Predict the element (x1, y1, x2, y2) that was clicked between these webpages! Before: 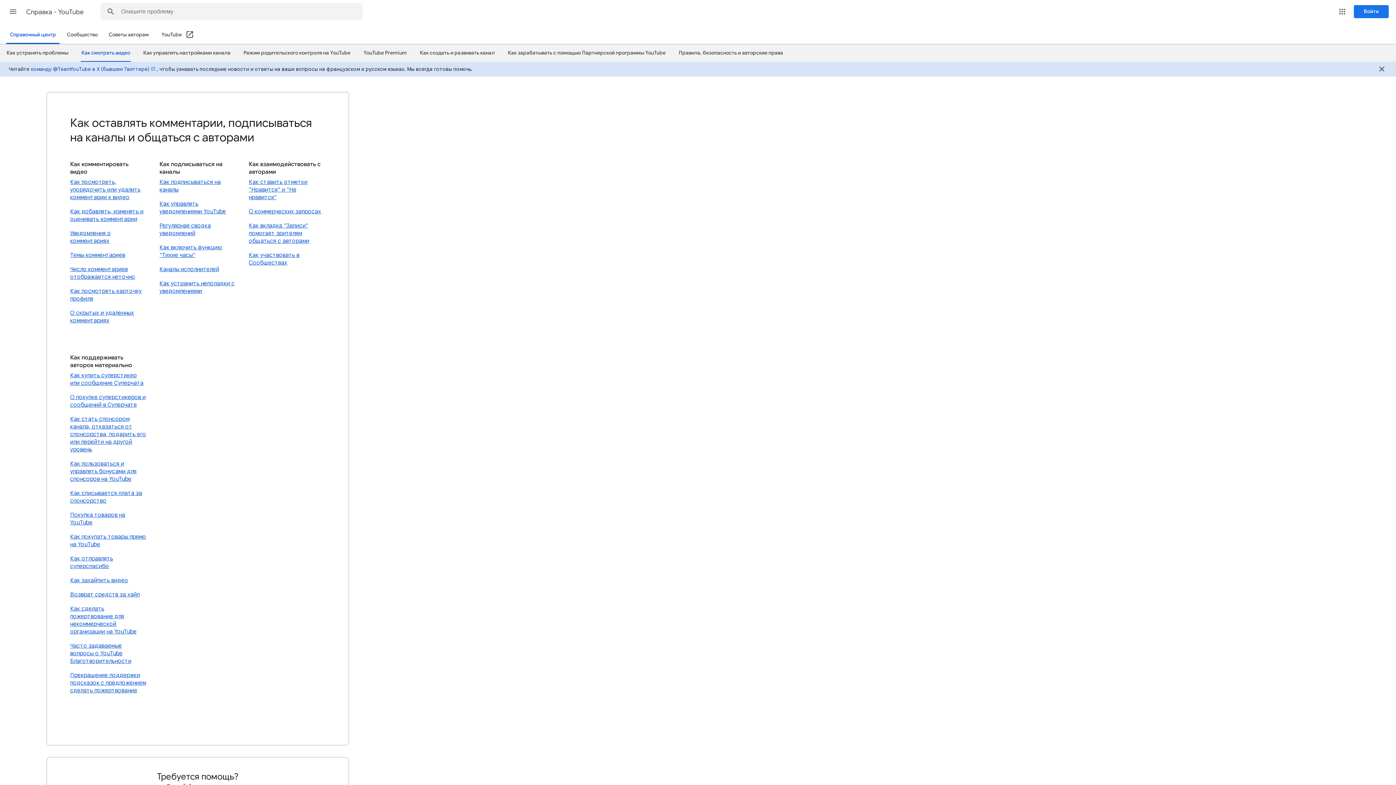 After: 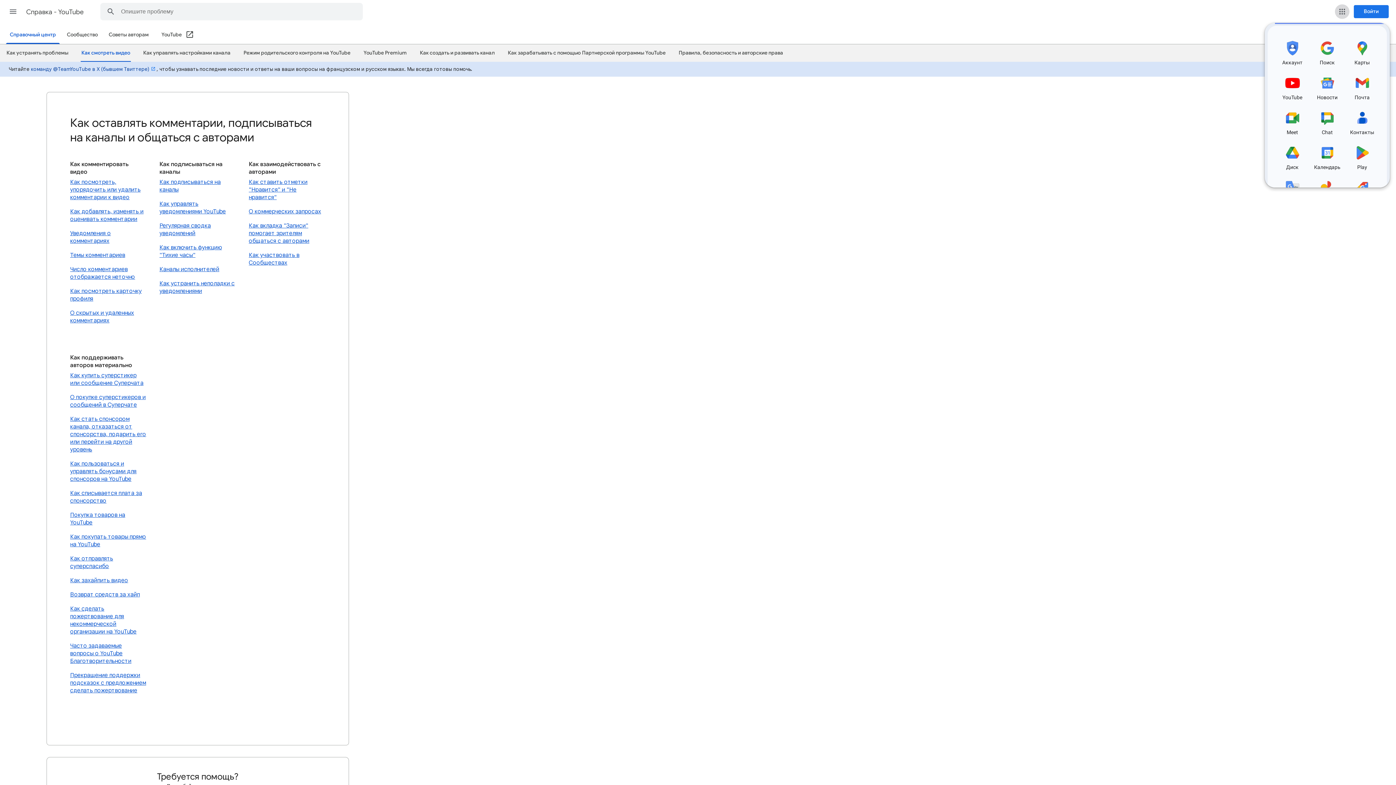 Action: bbox: (1335, 4, 1349, 18) label: Приложения Google